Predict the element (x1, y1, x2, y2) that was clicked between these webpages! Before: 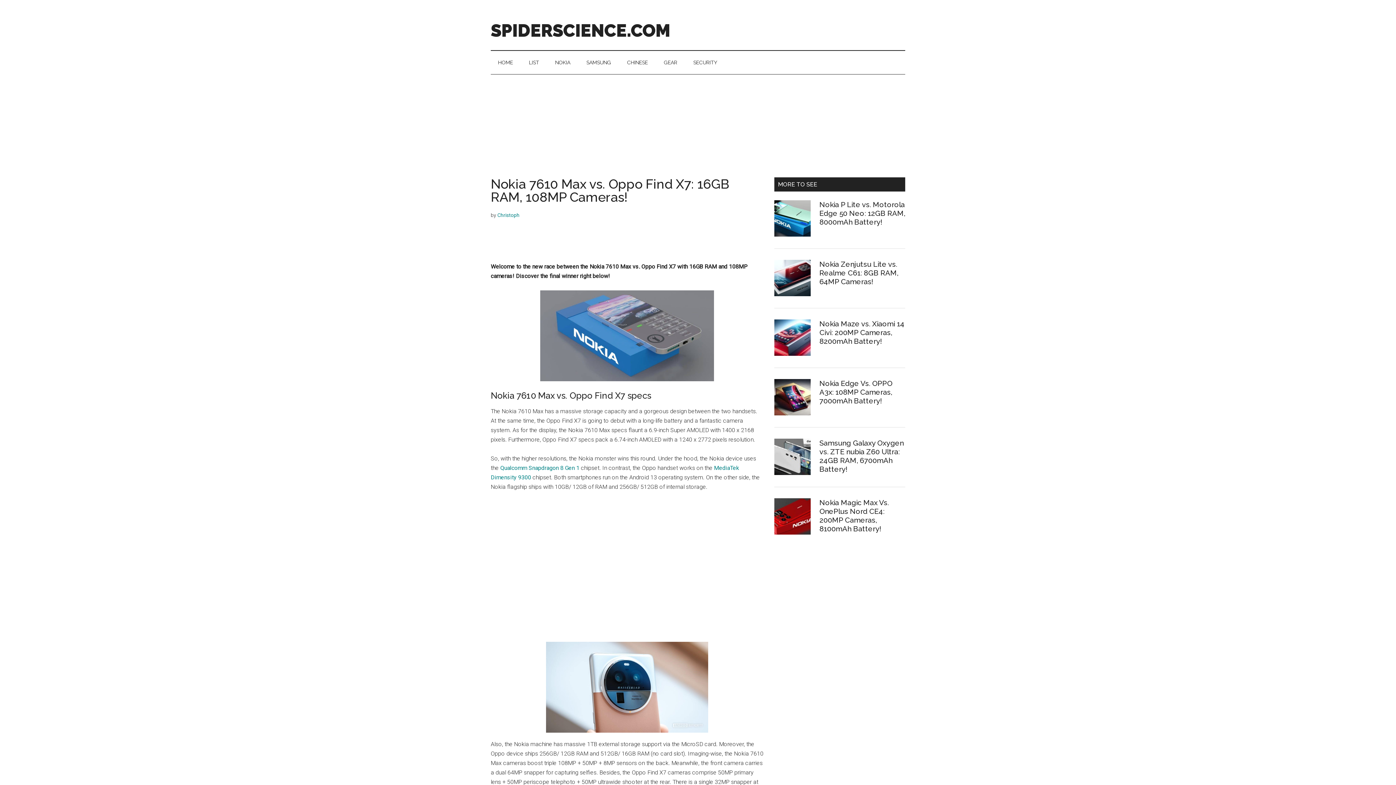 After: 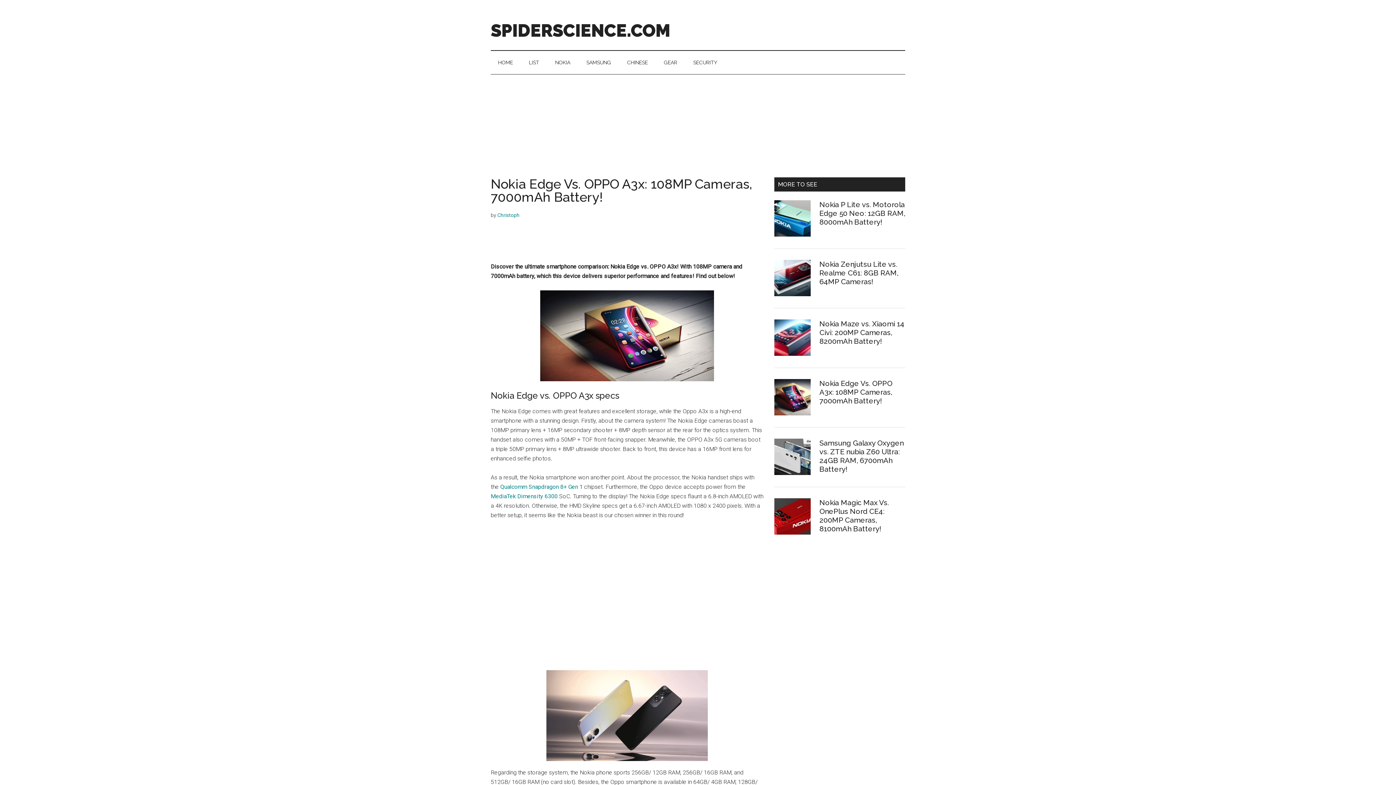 Action: label: Nokia Edge Vs. OPPO A3x: 108MP Cameras, 7000mAh Battery! bbox: (819, 379, 892, 405)